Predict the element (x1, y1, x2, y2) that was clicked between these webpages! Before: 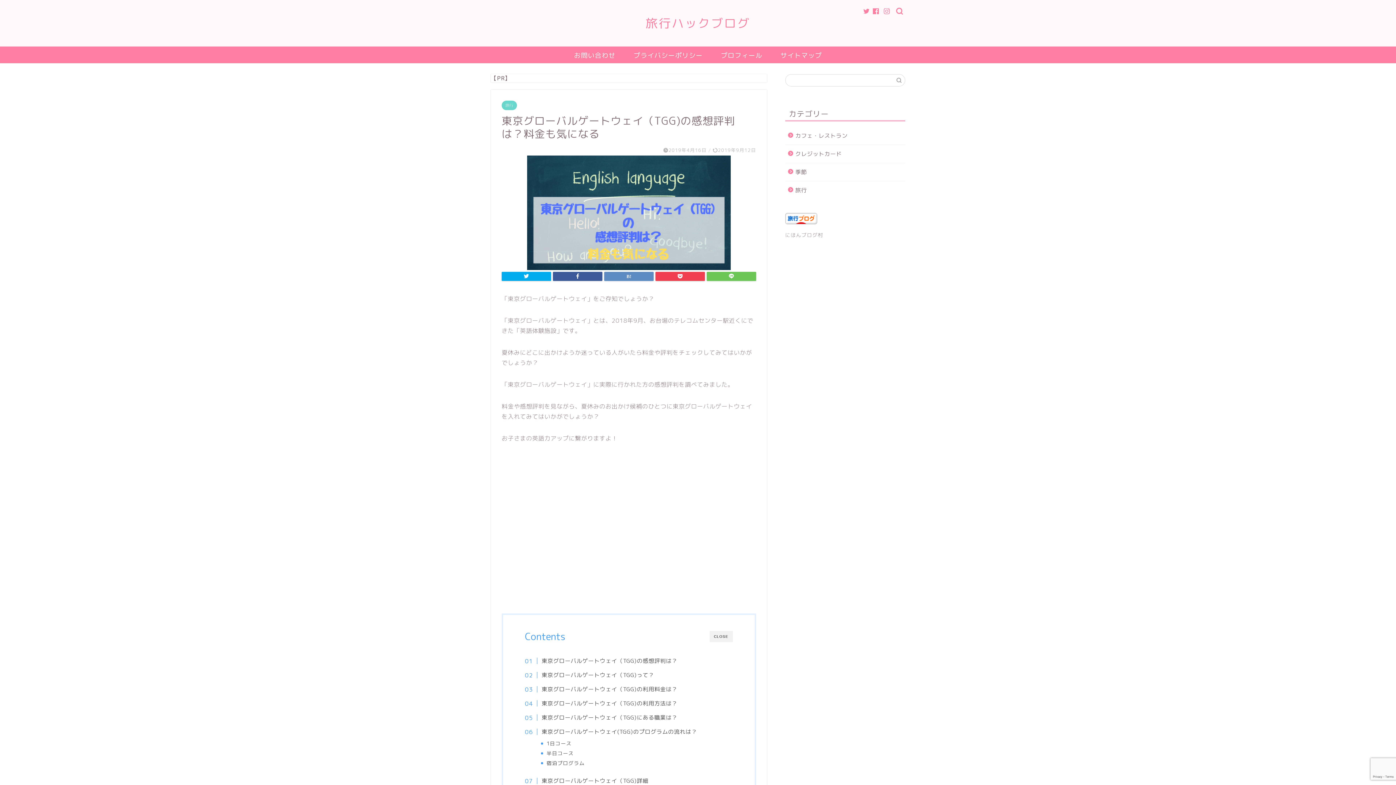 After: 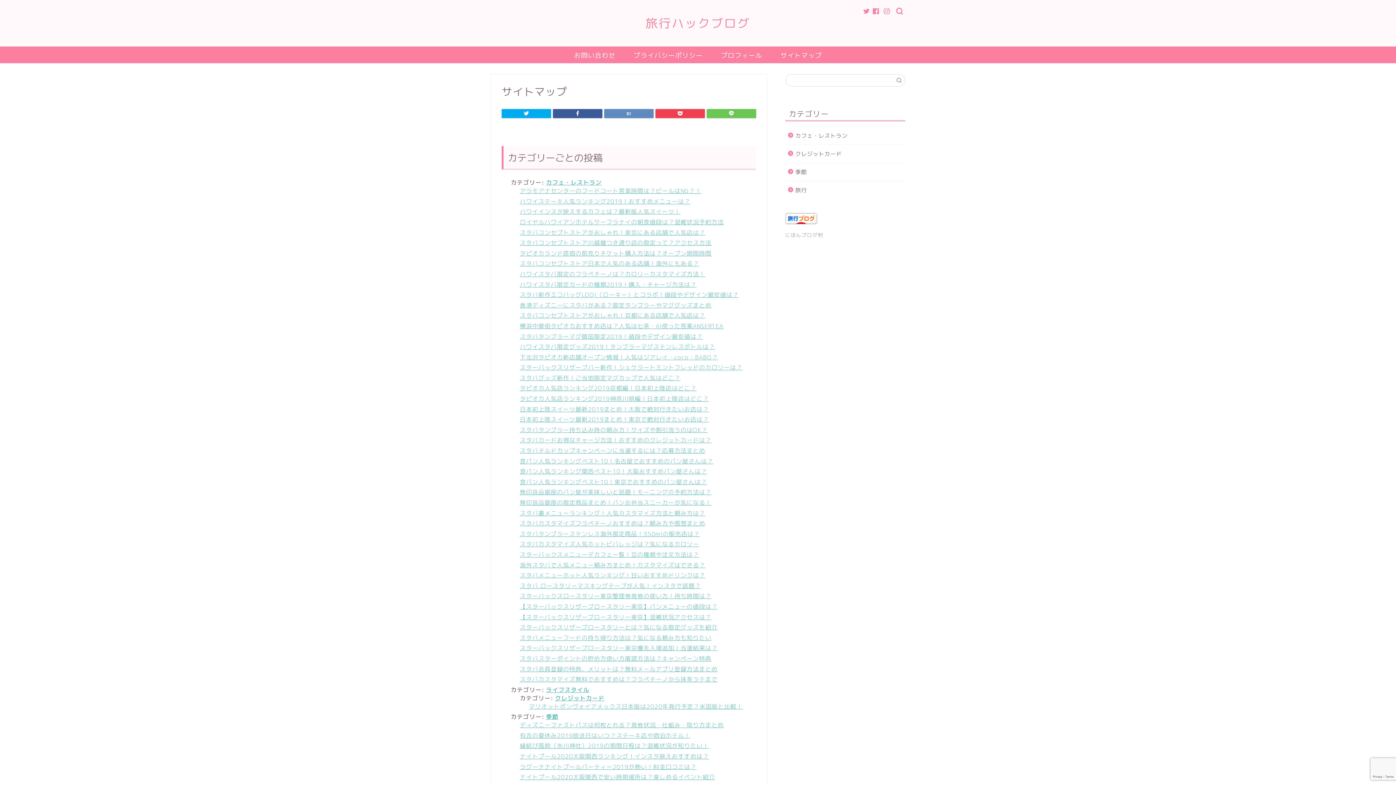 Action: bbox: (771, 46, 831, 63) label: サイトマップ